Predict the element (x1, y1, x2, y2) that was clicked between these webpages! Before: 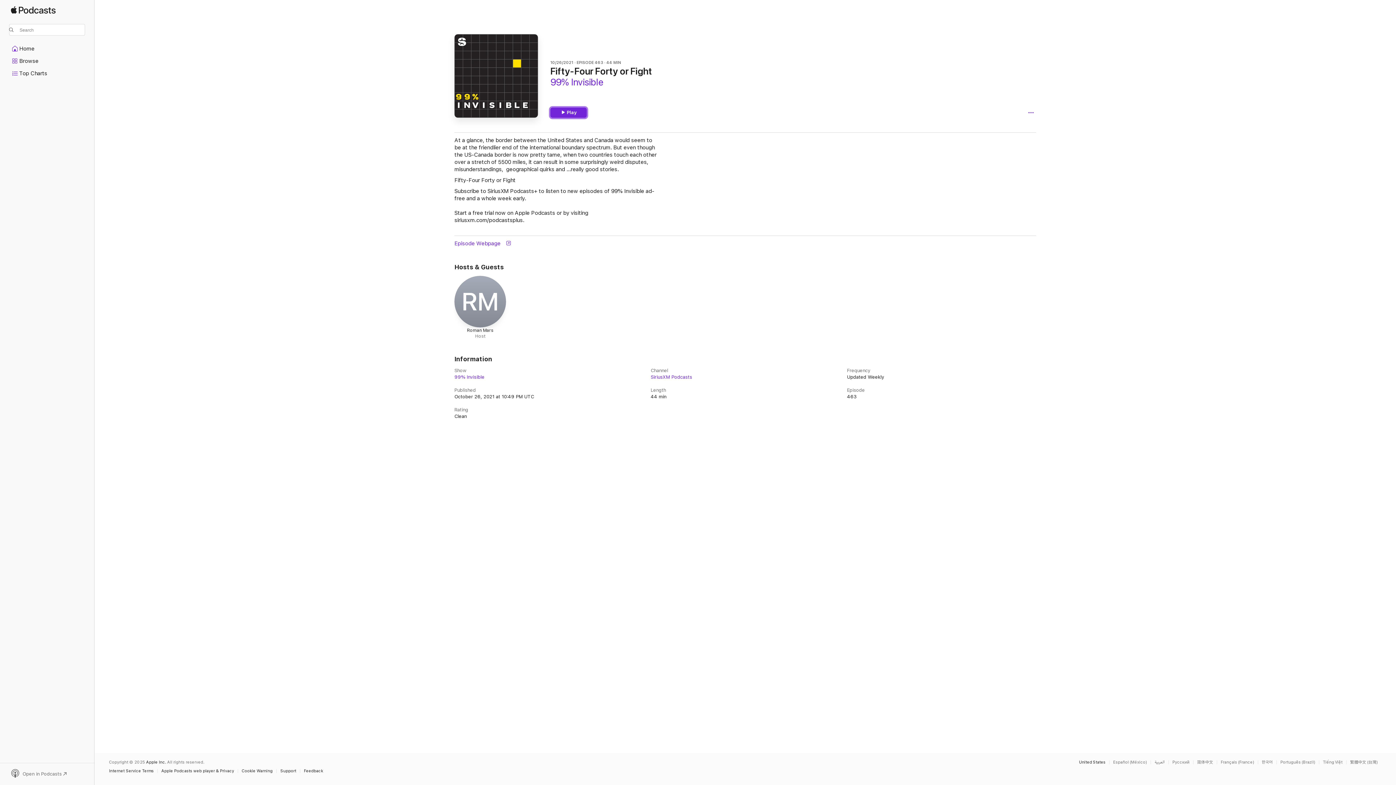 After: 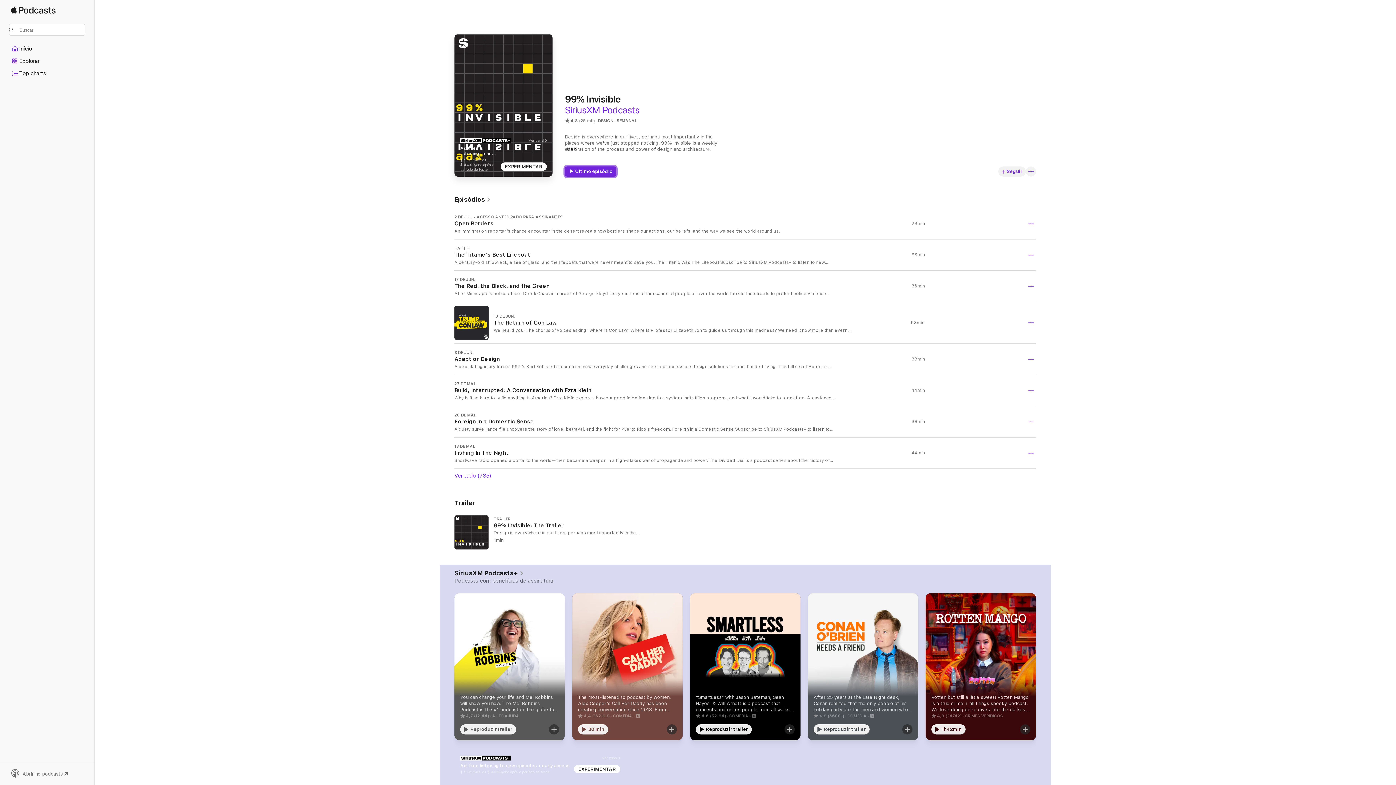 Action: bbox: (1280, 760, 1319, 764) label: This page is available in Português (Brazil)